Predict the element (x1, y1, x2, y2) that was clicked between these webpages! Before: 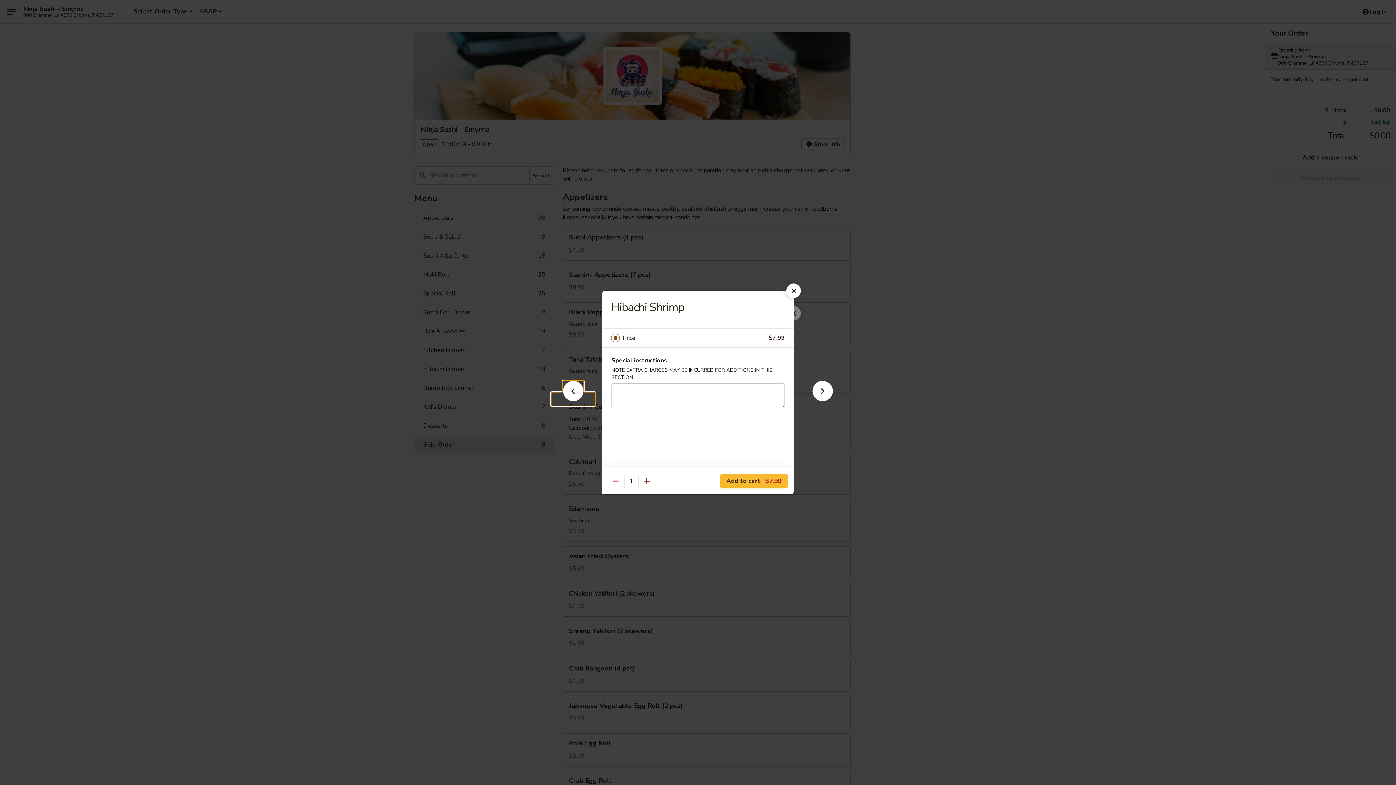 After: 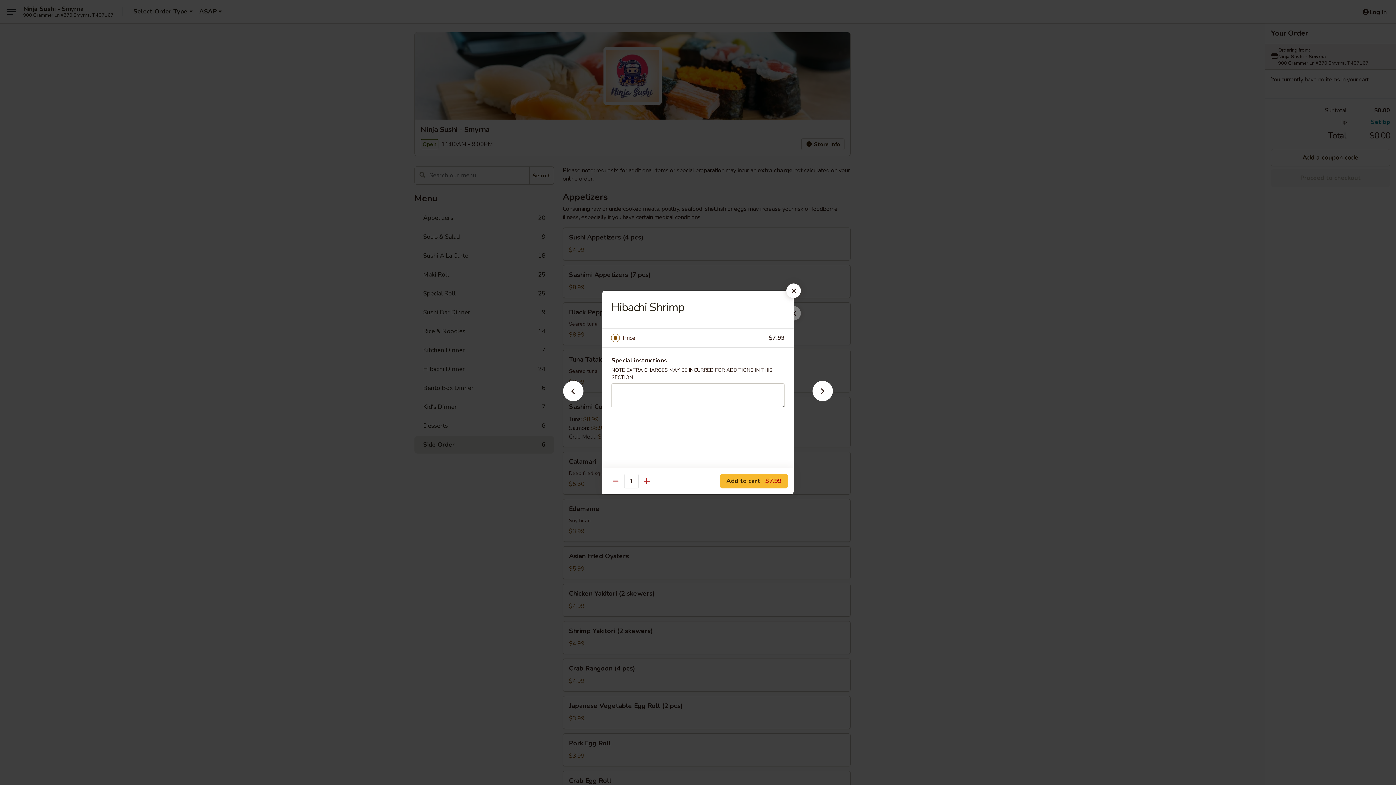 Action: label: Price bbox: (622, 333, 769, 343)